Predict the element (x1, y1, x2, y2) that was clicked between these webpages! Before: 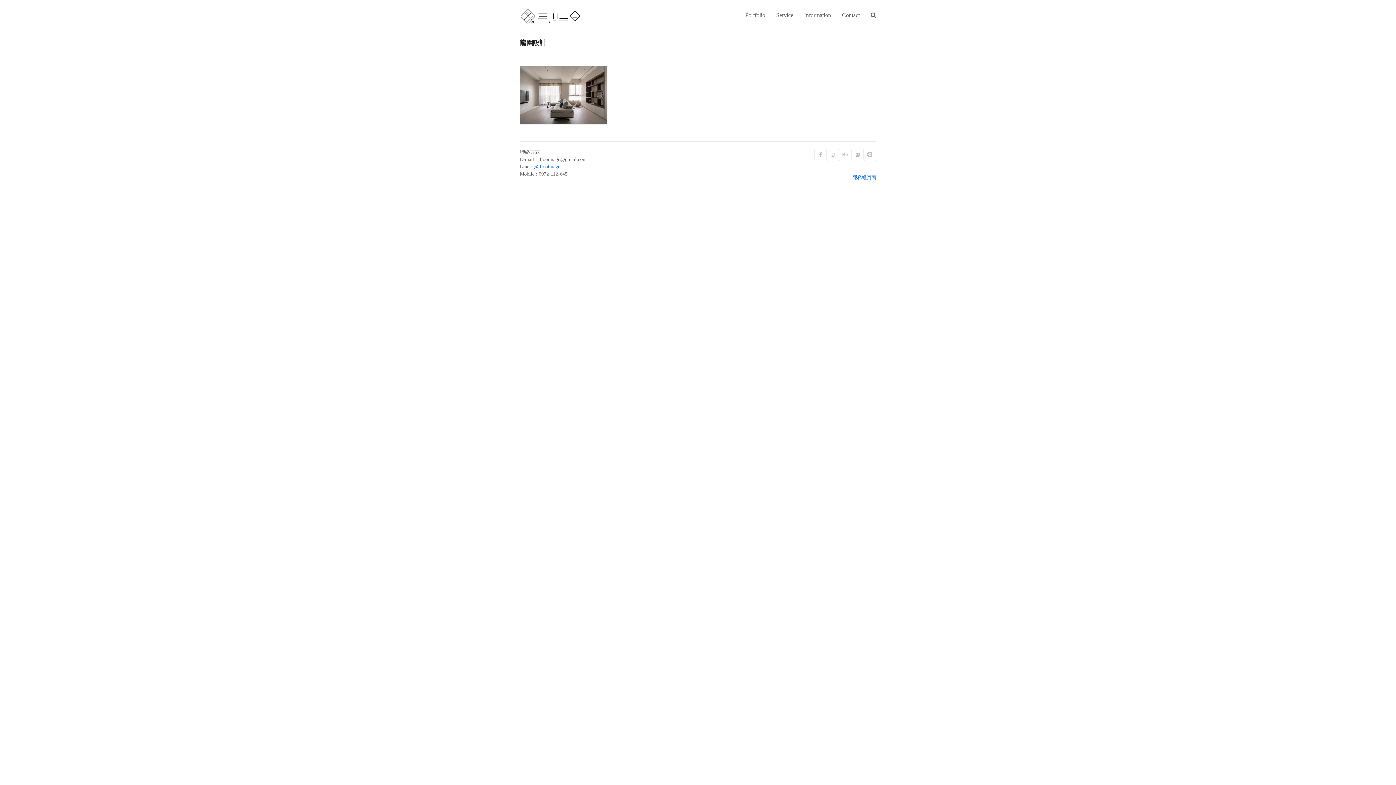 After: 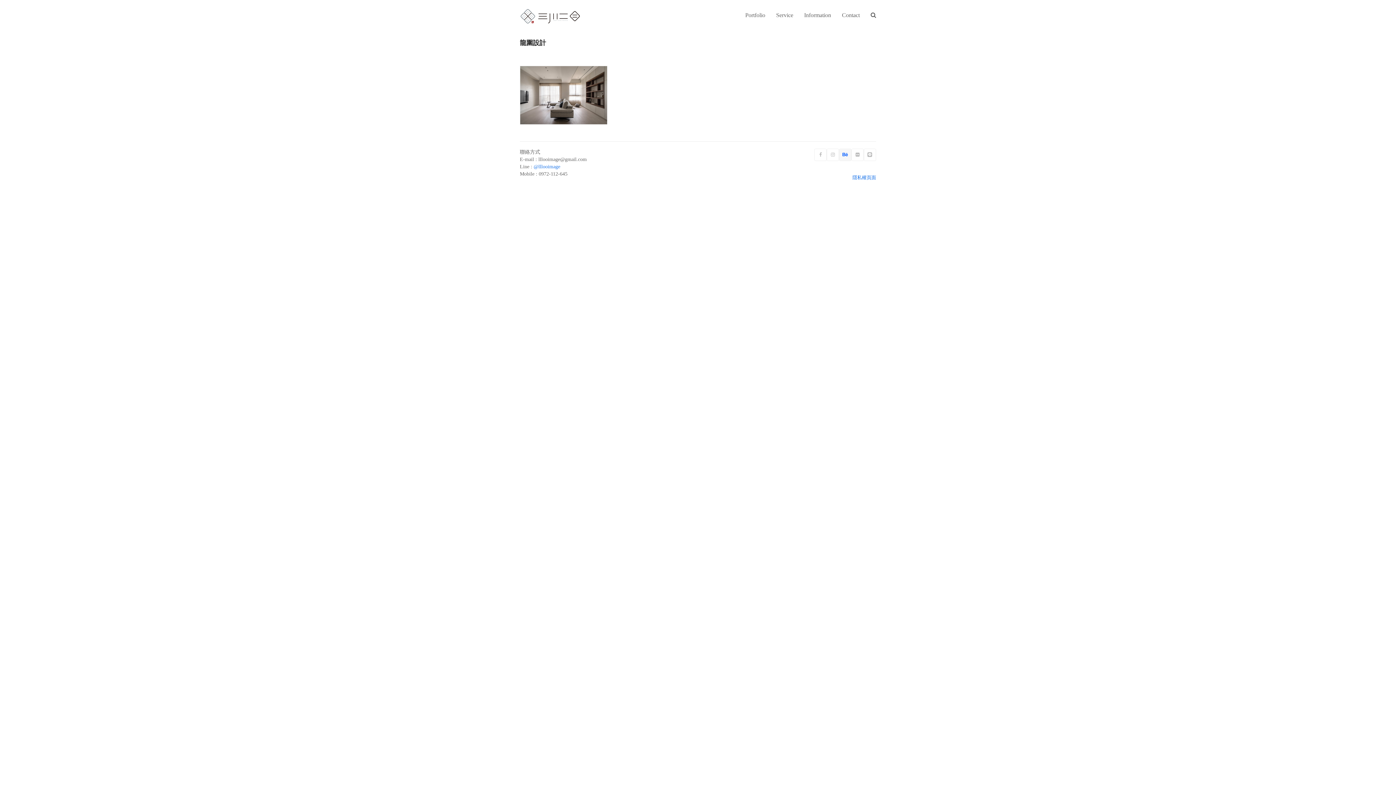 Action: bbox: (839, 148, 851, 160) label: Behance